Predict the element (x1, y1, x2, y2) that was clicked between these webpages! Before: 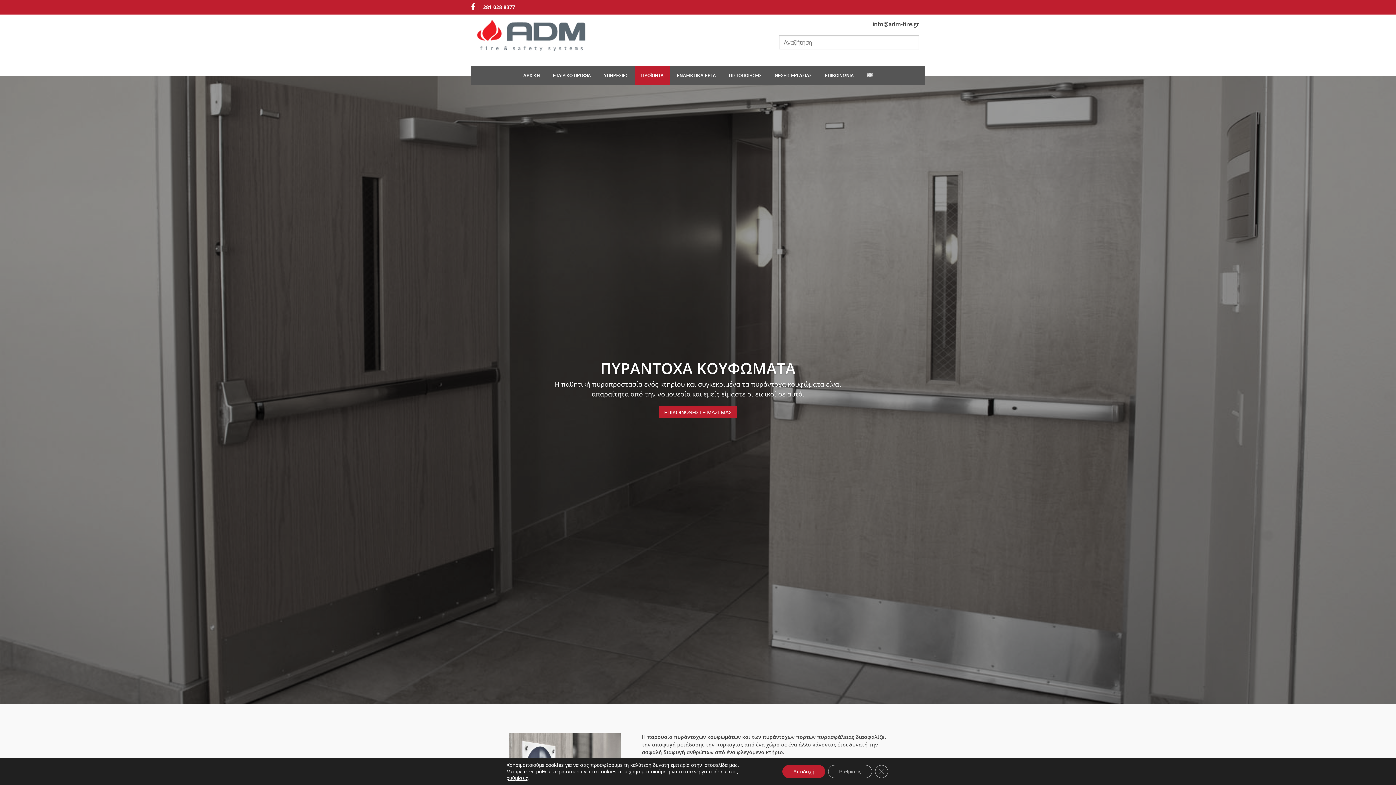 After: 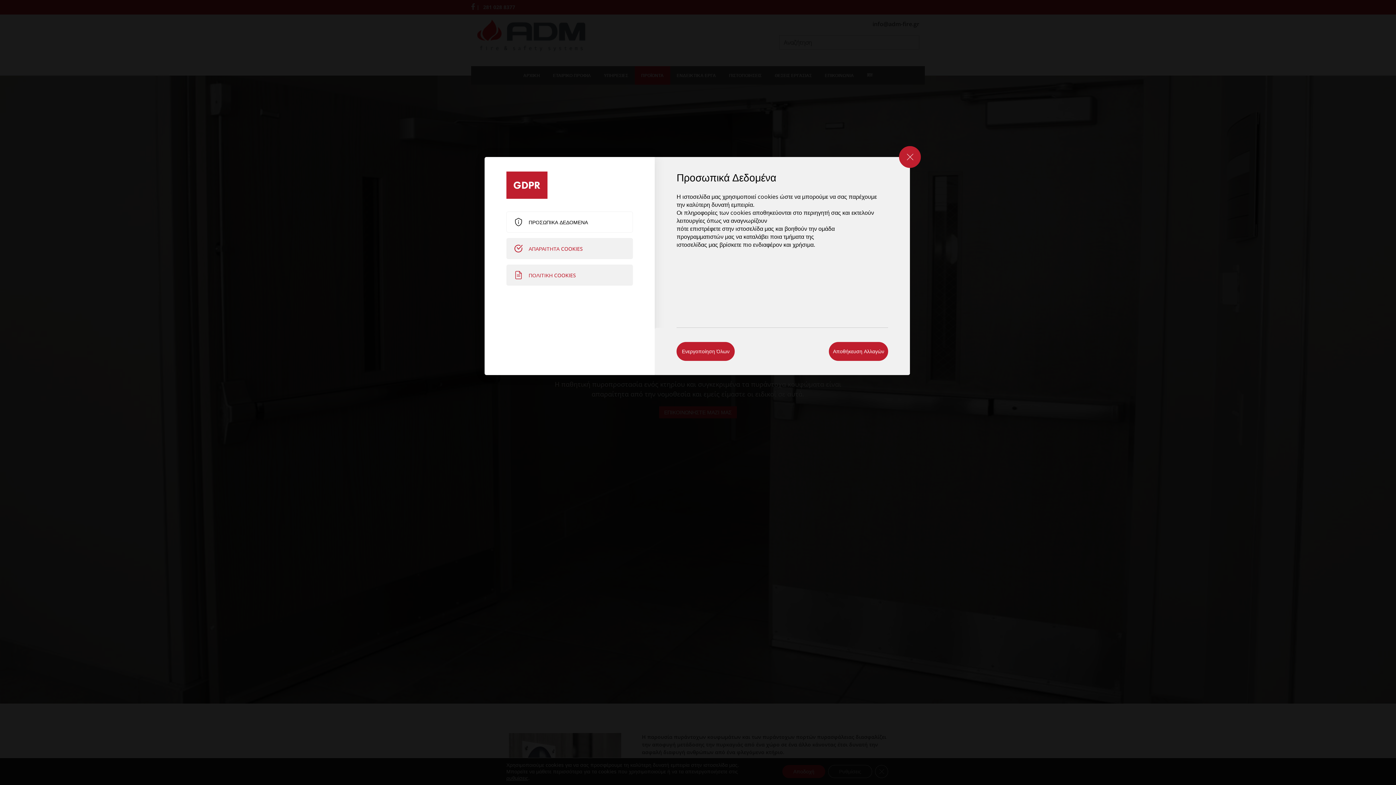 Action: label: ρυθμίσεις bbox: (506, 774, 528, 781)